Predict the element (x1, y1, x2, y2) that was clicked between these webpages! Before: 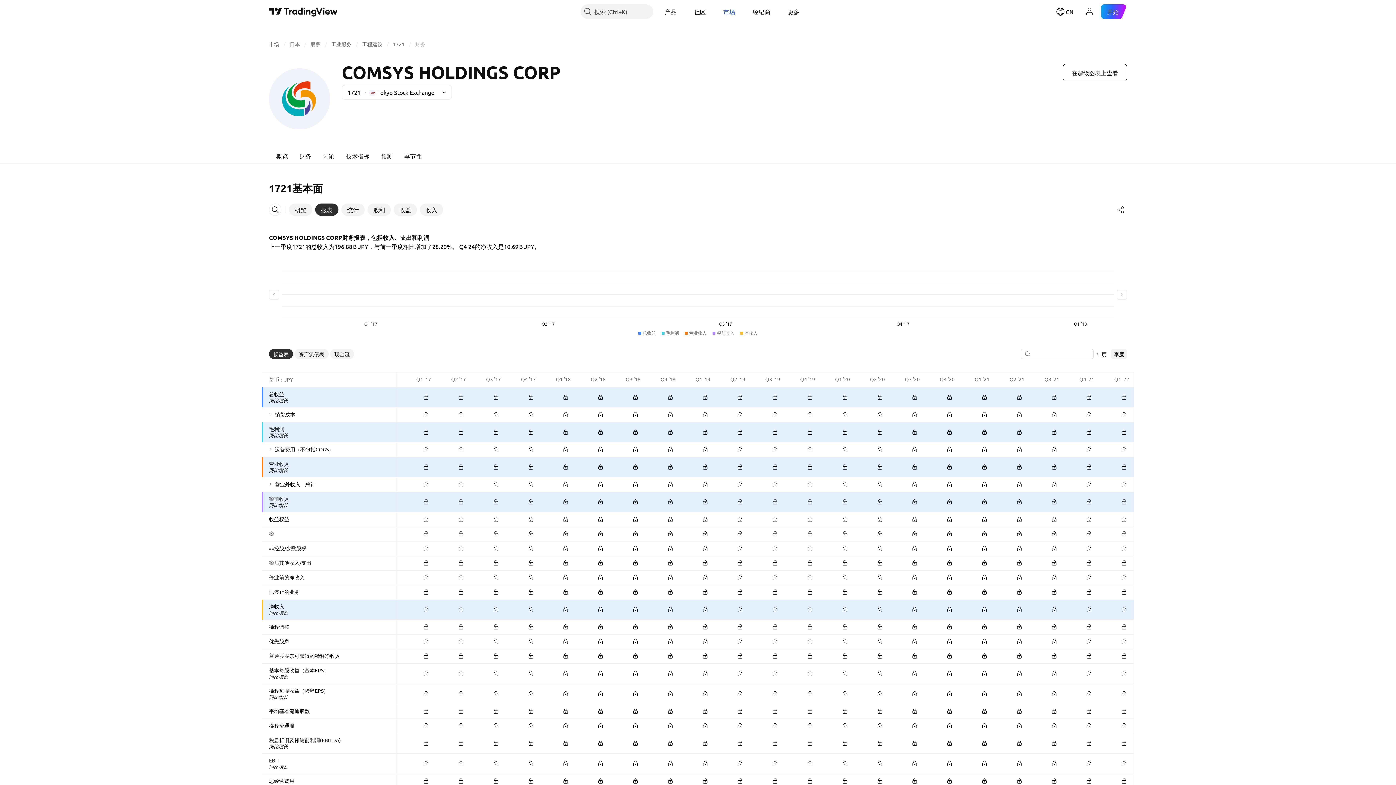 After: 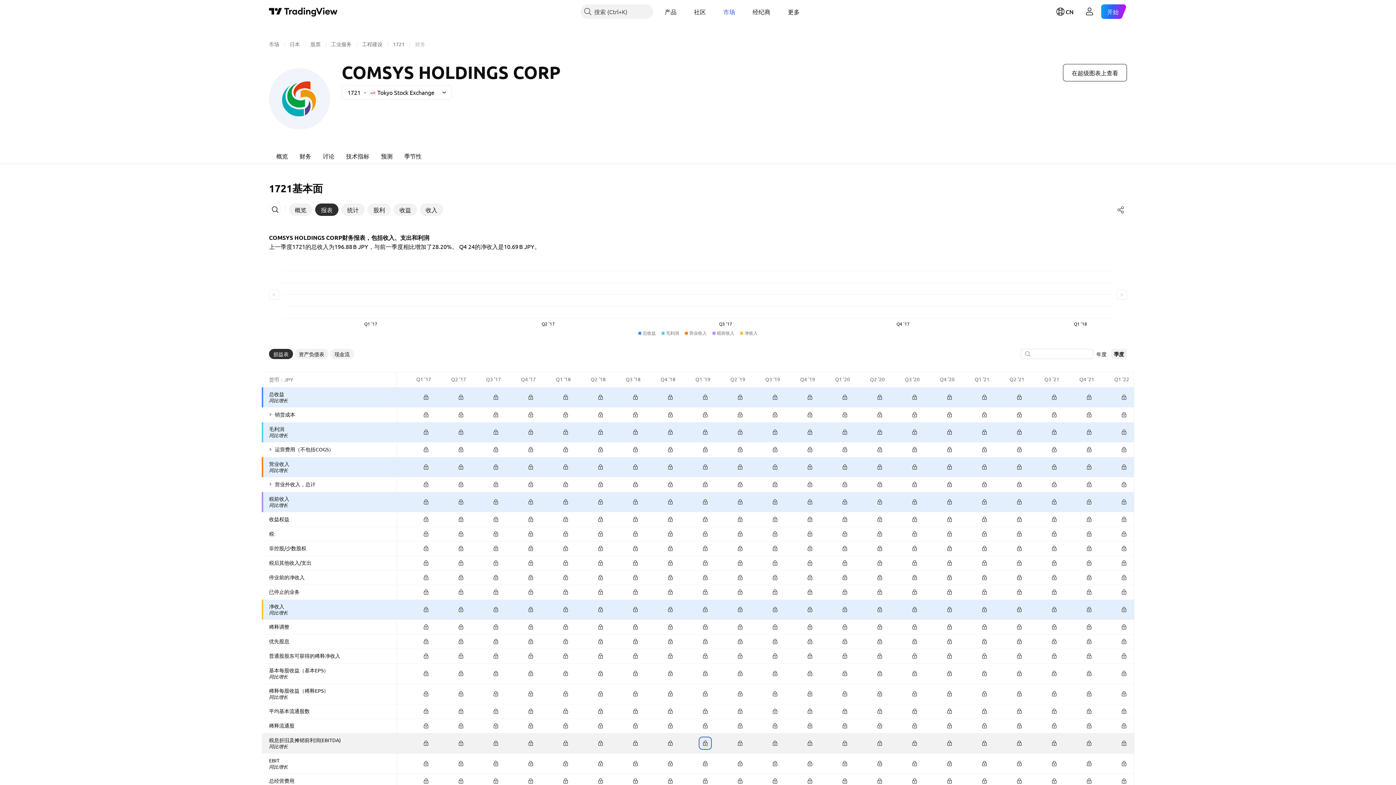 Action: bbox: (700, 738, 710, 748)